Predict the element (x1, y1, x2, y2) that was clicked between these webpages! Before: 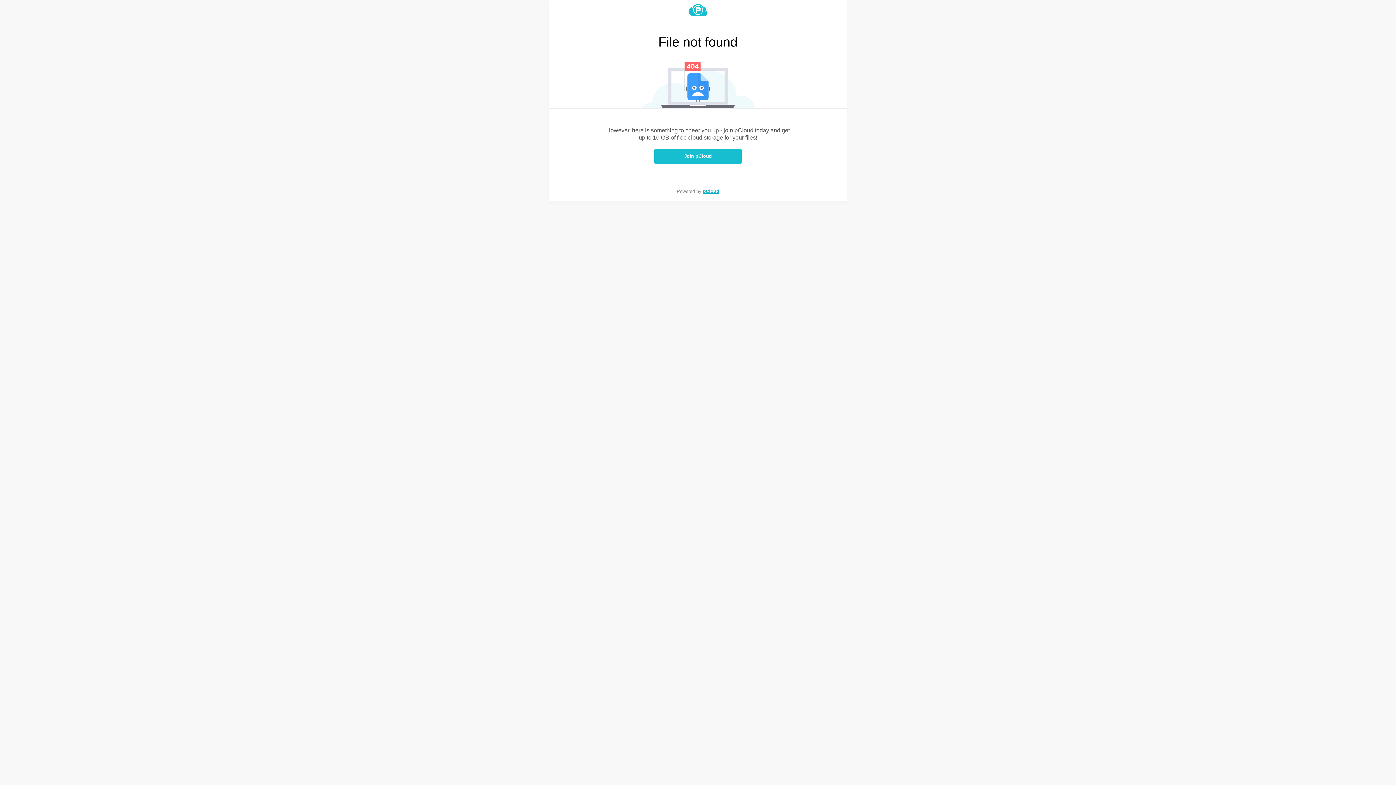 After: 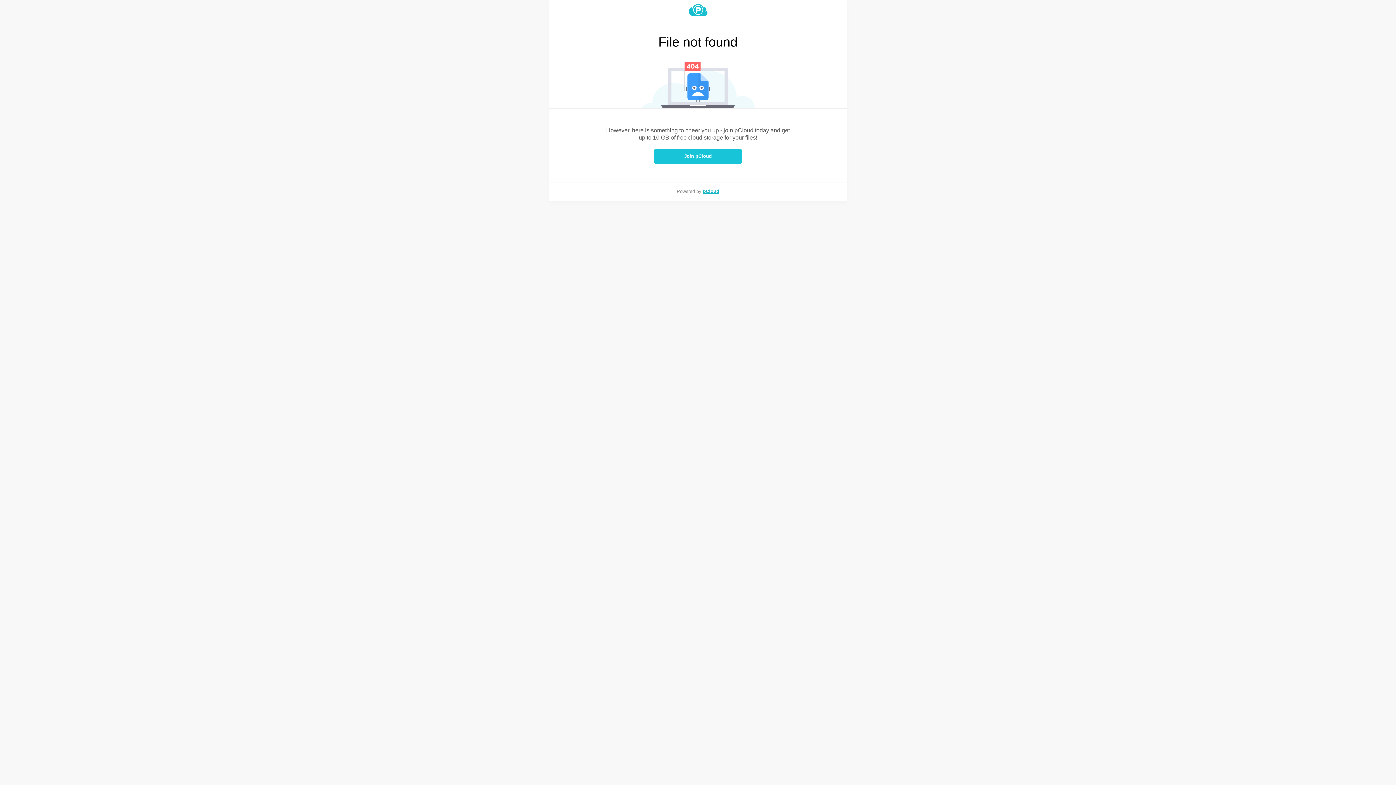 Action: bbox: (654, 148, 741, 164) label: Join pCloud